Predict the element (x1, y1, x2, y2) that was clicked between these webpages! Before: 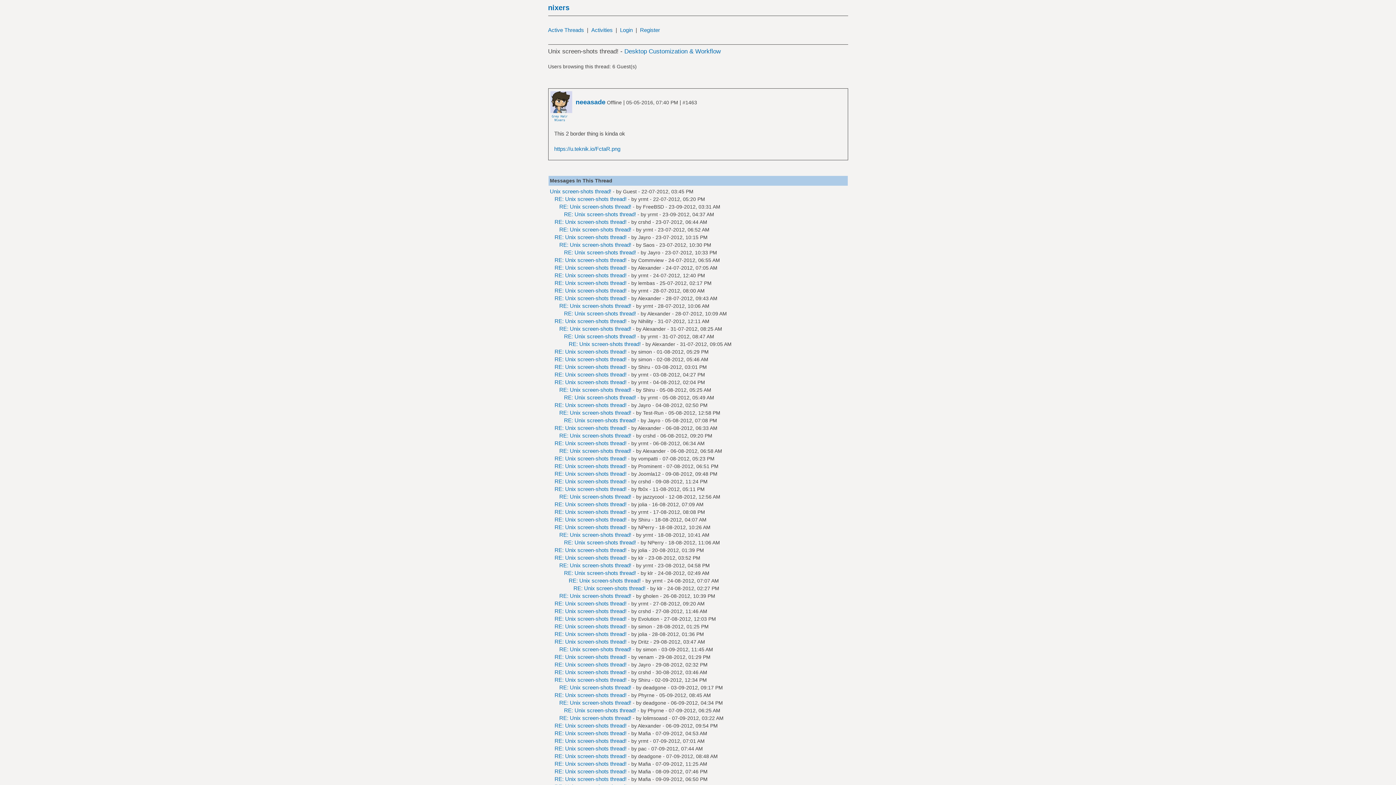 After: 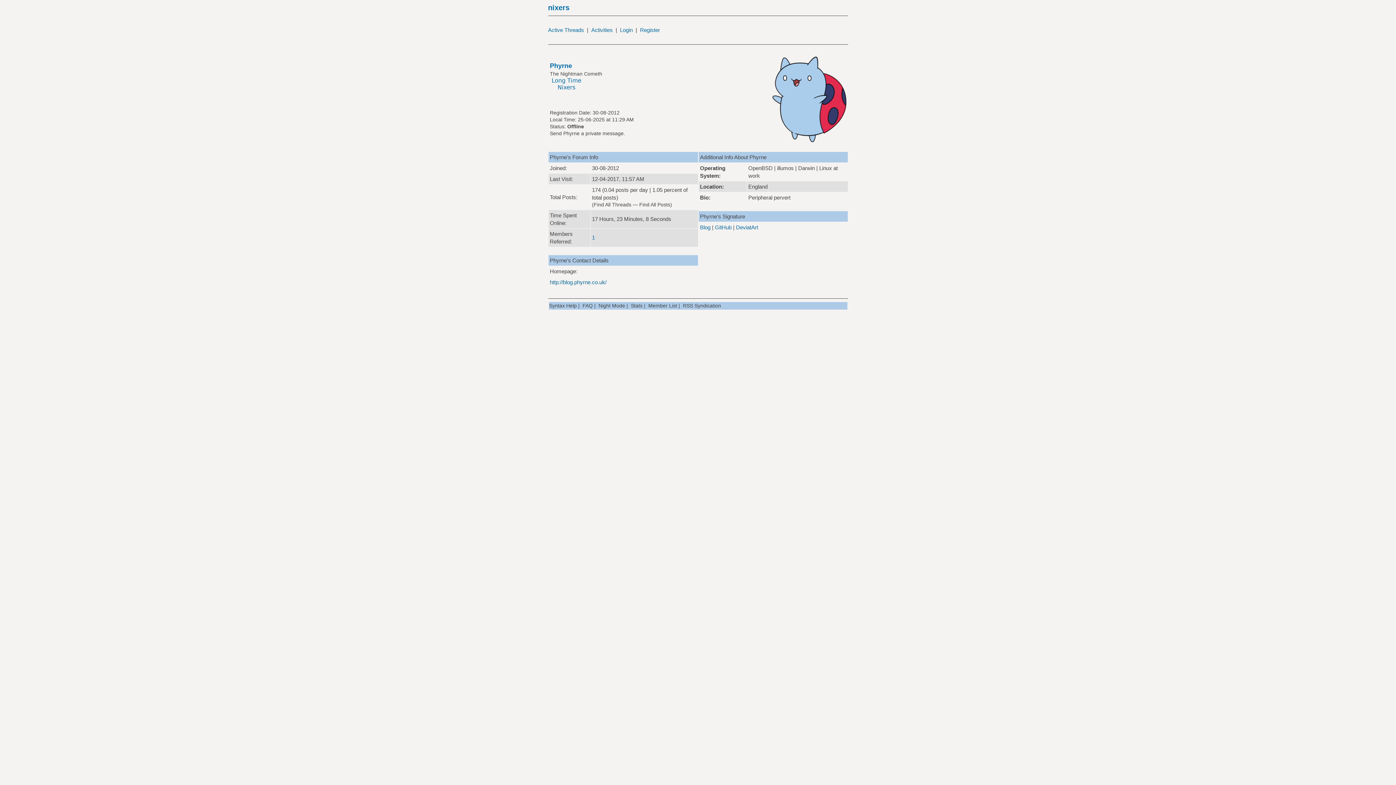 Action: bbox: (647, 707, 664, 713) label: Phyrne